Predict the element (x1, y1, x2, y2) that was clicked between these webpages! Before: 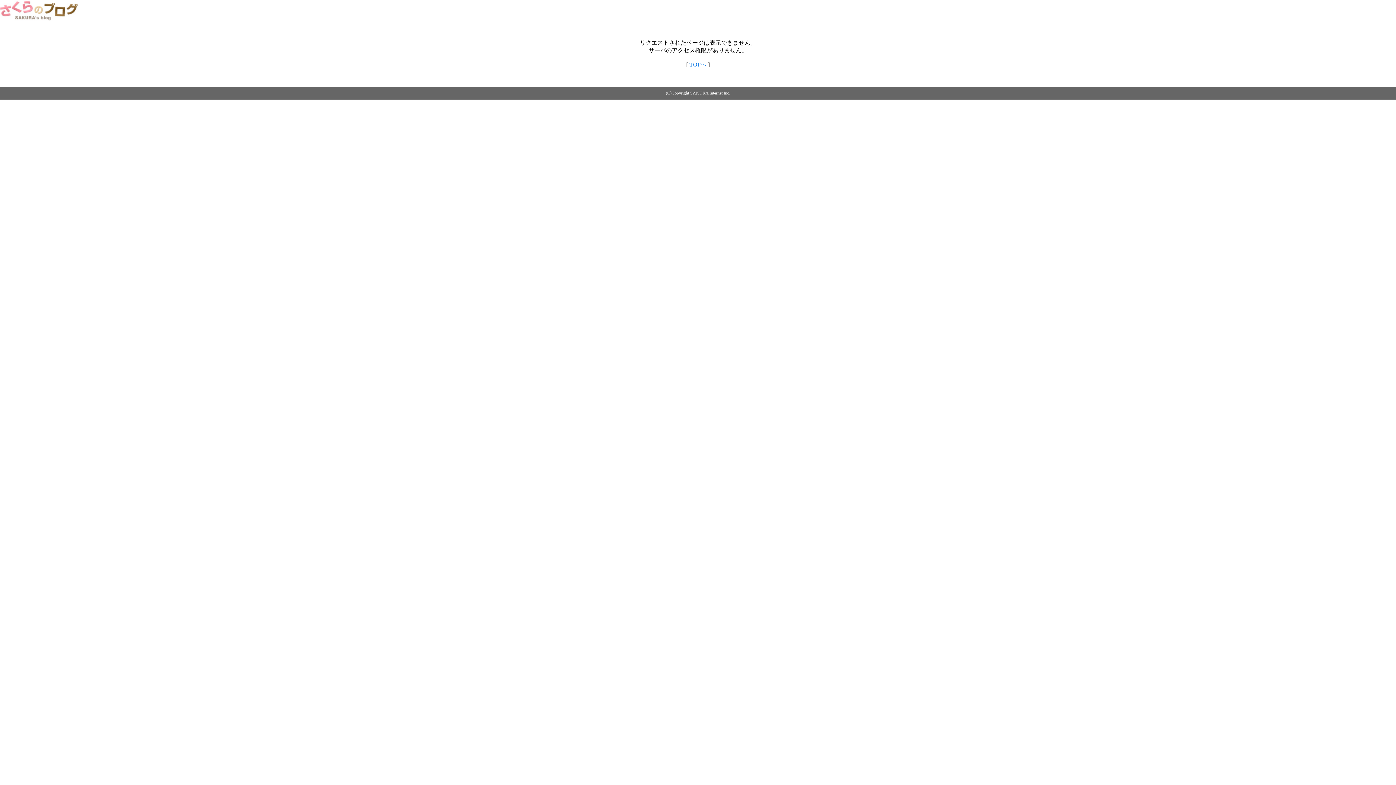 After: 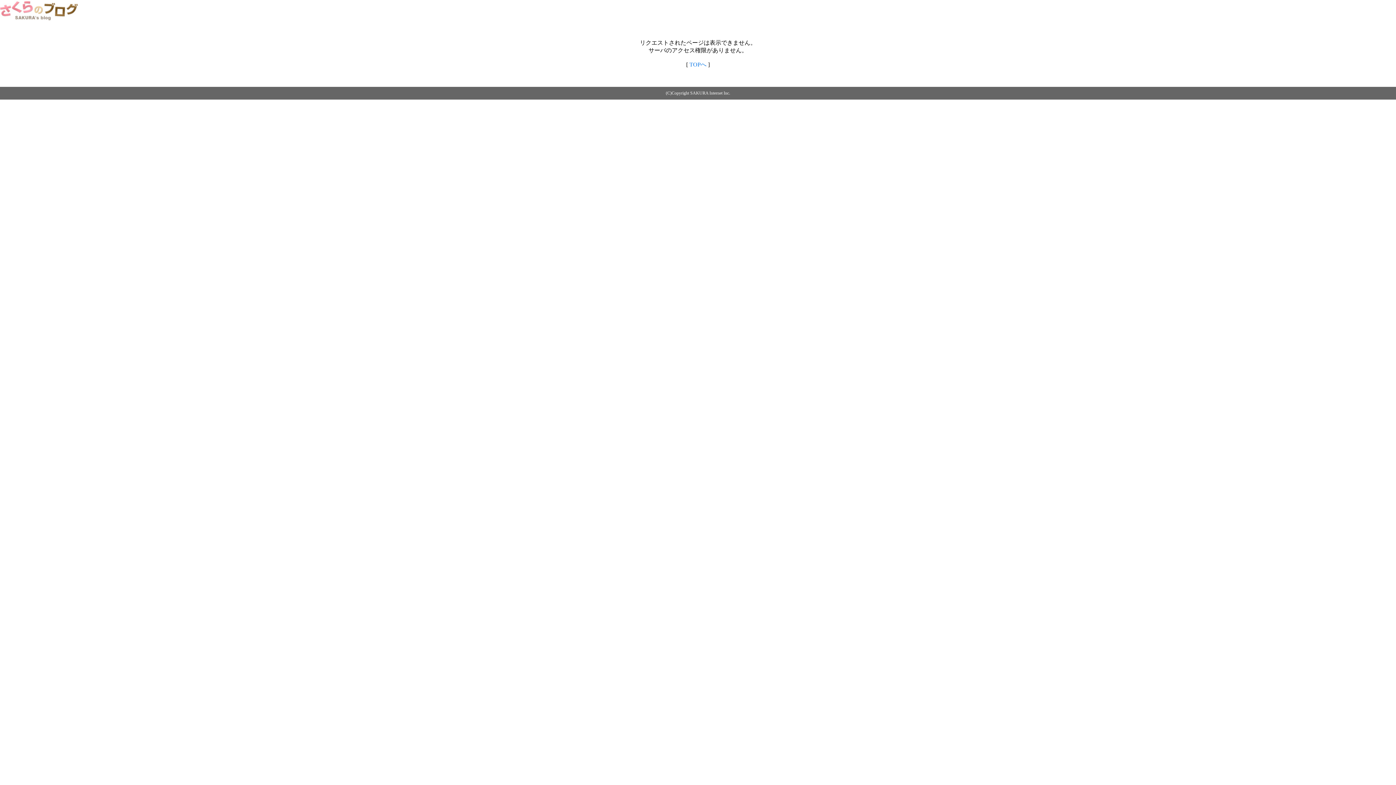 Action: bbox: (689, 61, 706, 67) label: TOPへ